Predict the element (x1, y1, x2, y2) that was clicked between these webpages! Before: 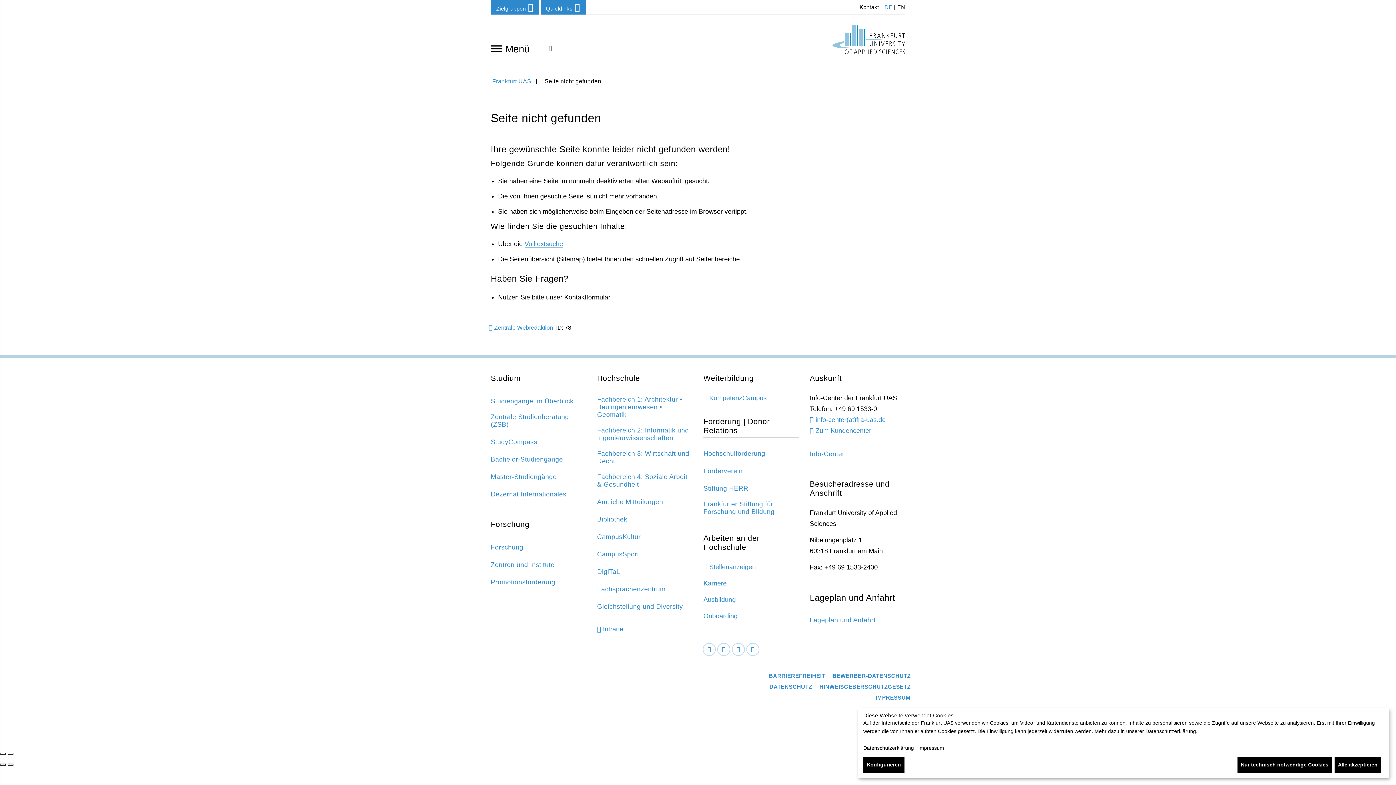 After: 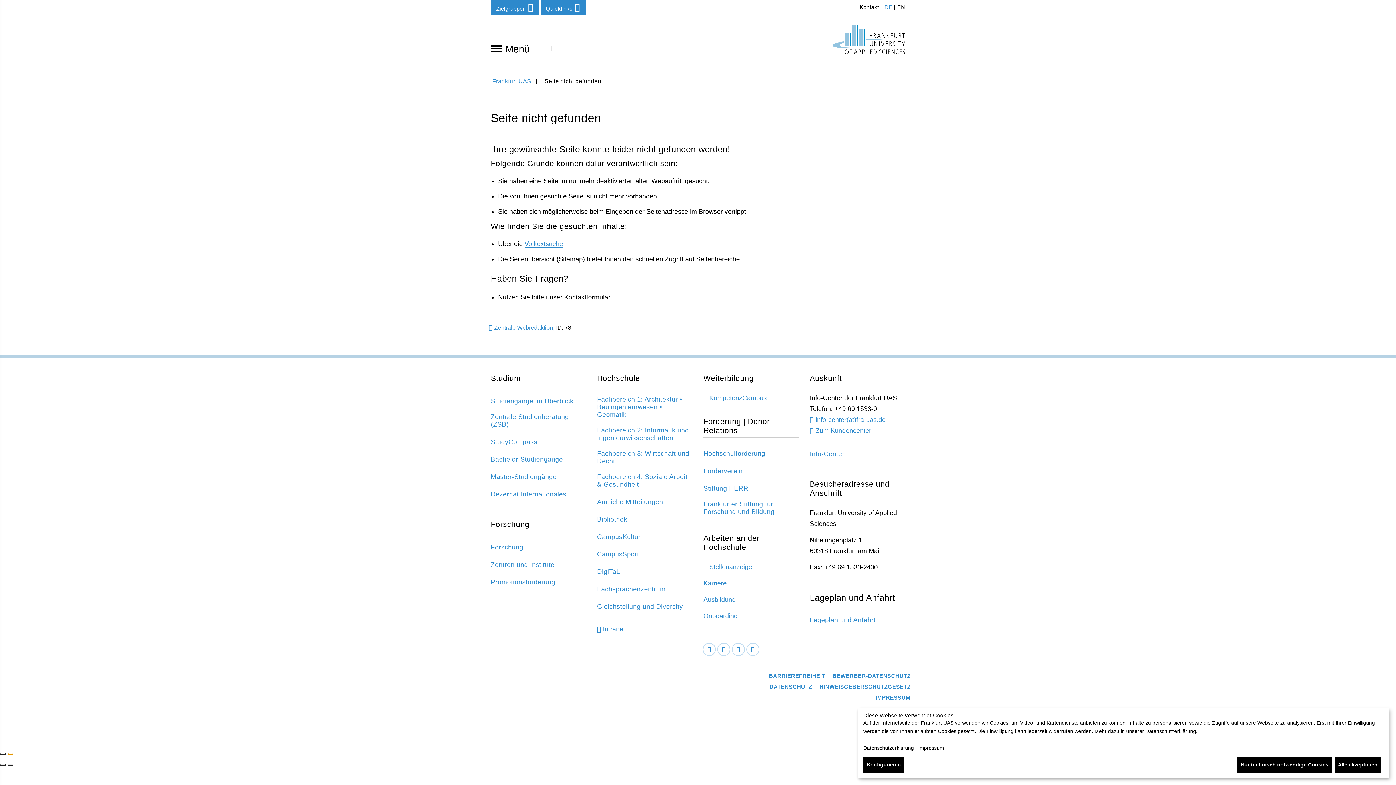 Action: bbox: (7, 752, 13, 755)